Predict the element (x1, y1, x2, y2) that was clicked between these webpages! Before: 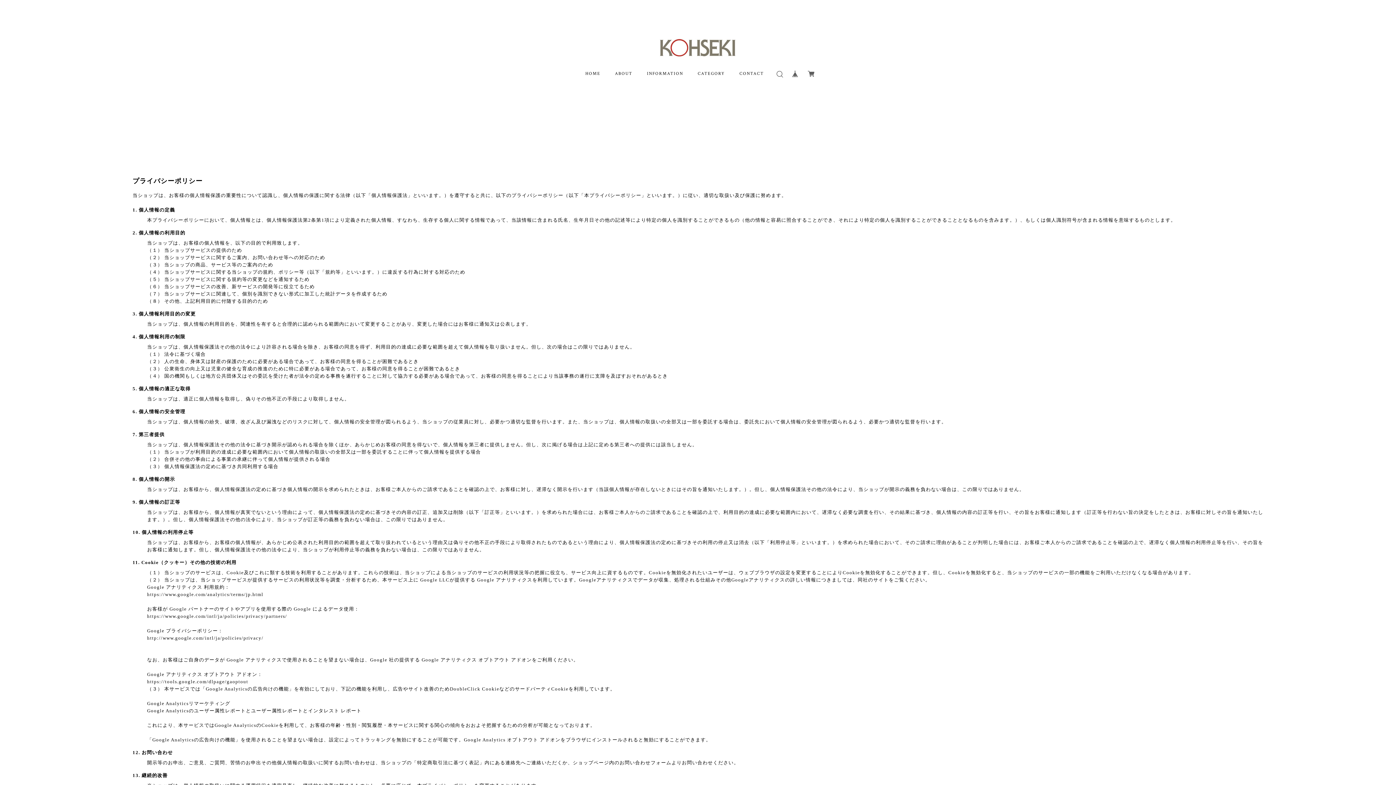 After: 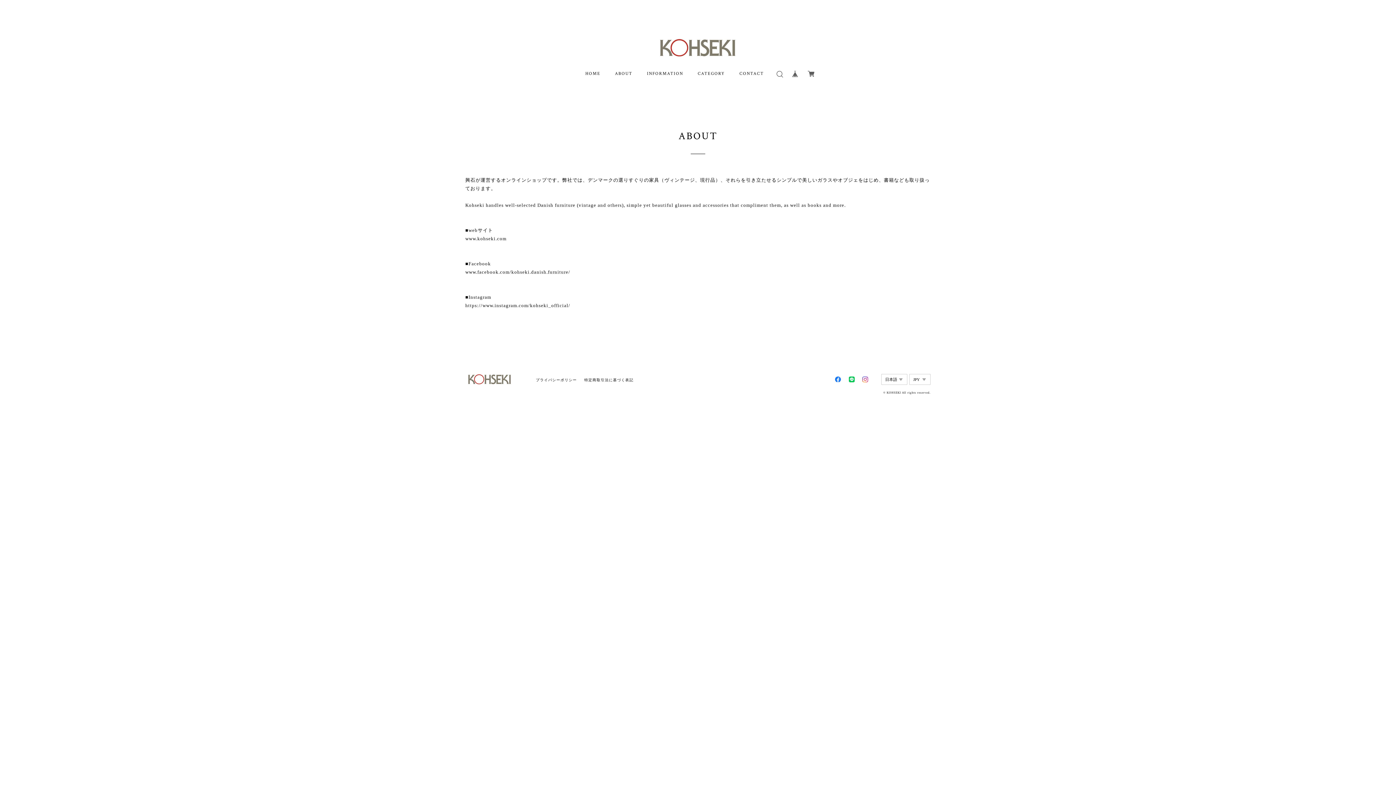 Action: bbox: (615, 71, 632, 76) label: ABOUT